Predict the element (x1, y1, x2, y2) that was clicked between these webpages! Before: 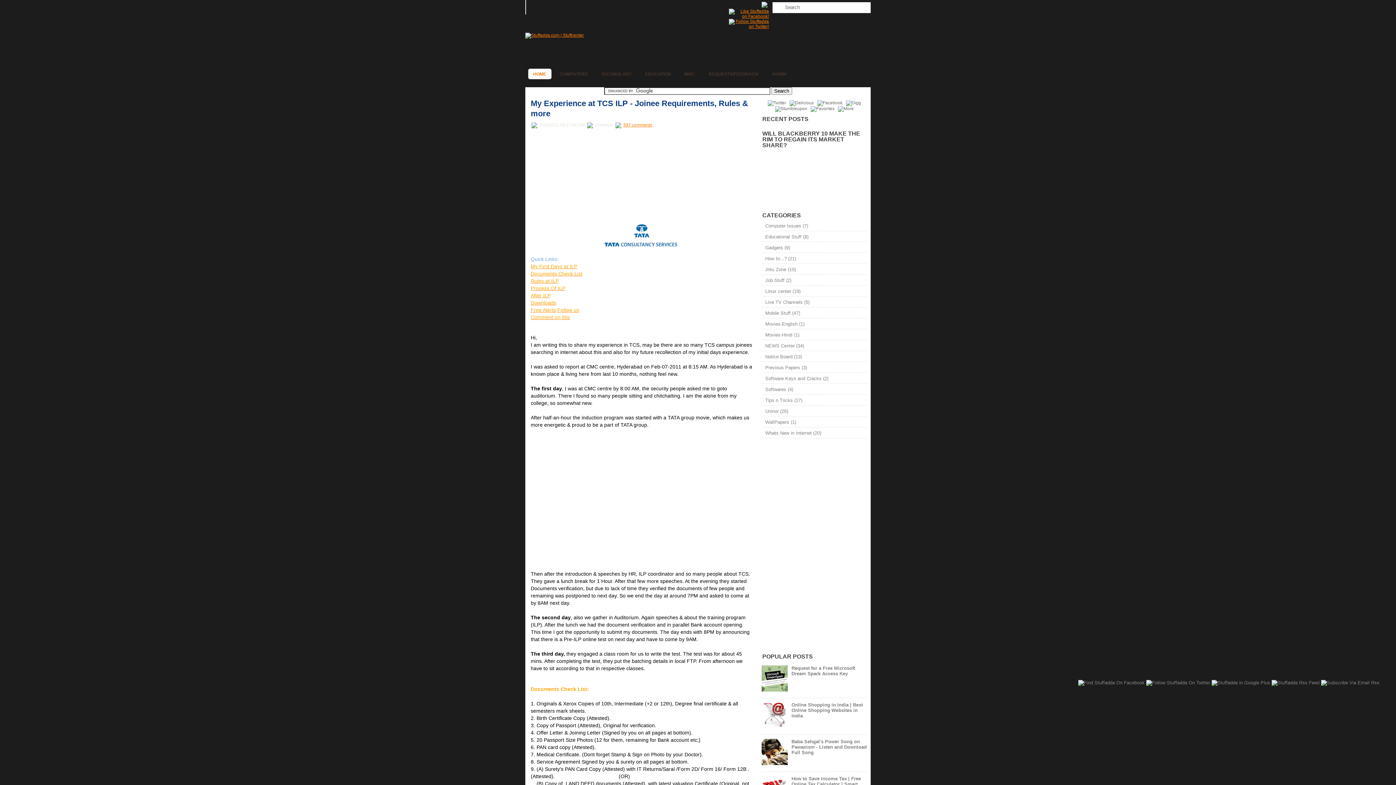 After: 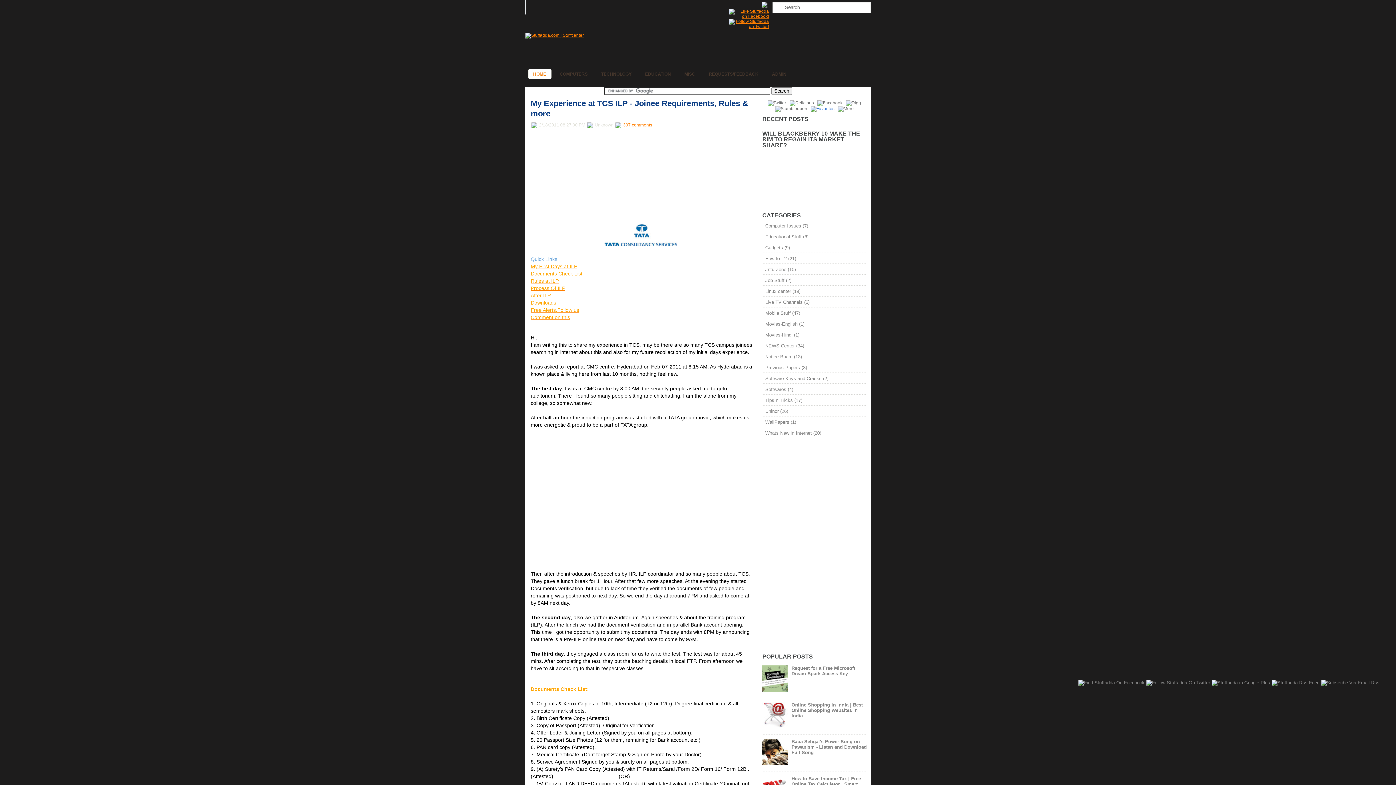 Action: bbox: (810, 106, 834, 111)